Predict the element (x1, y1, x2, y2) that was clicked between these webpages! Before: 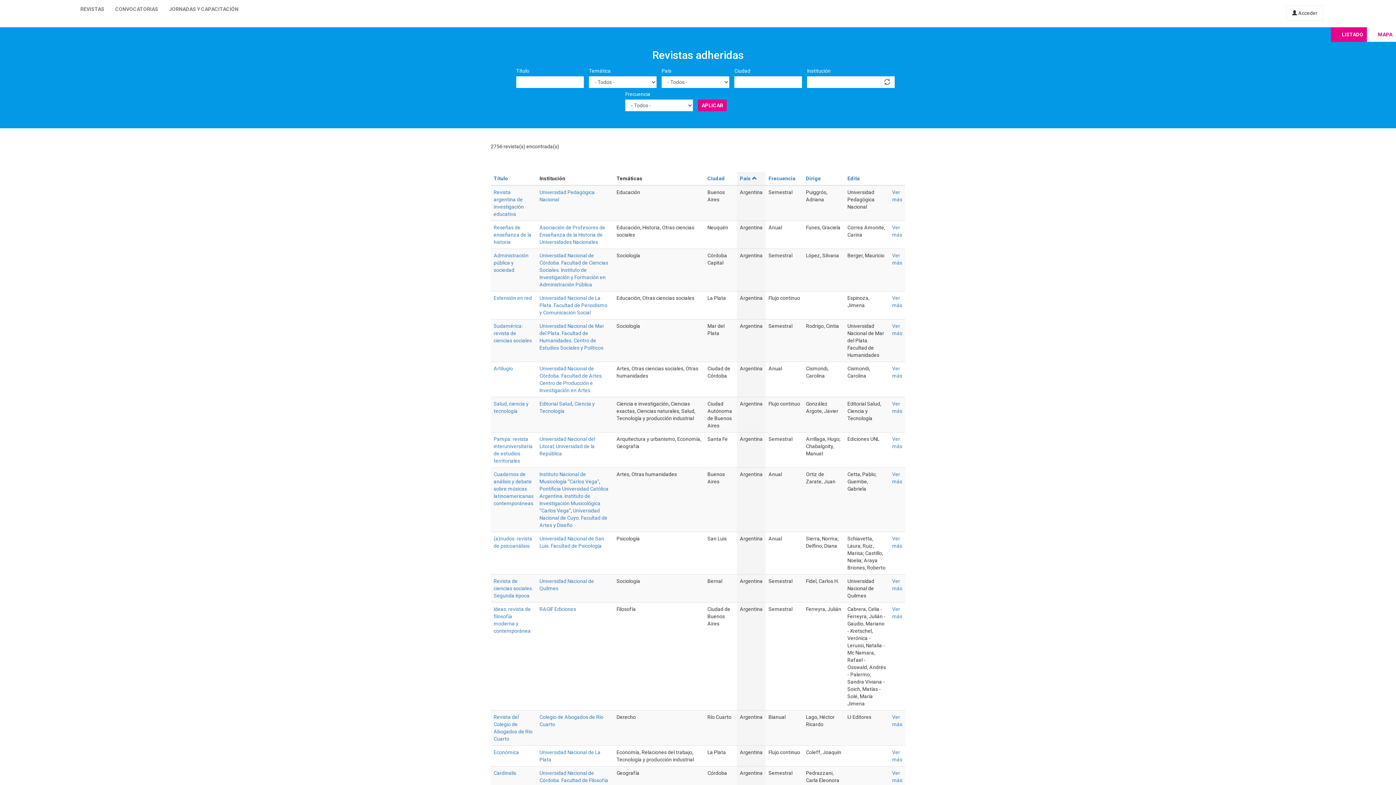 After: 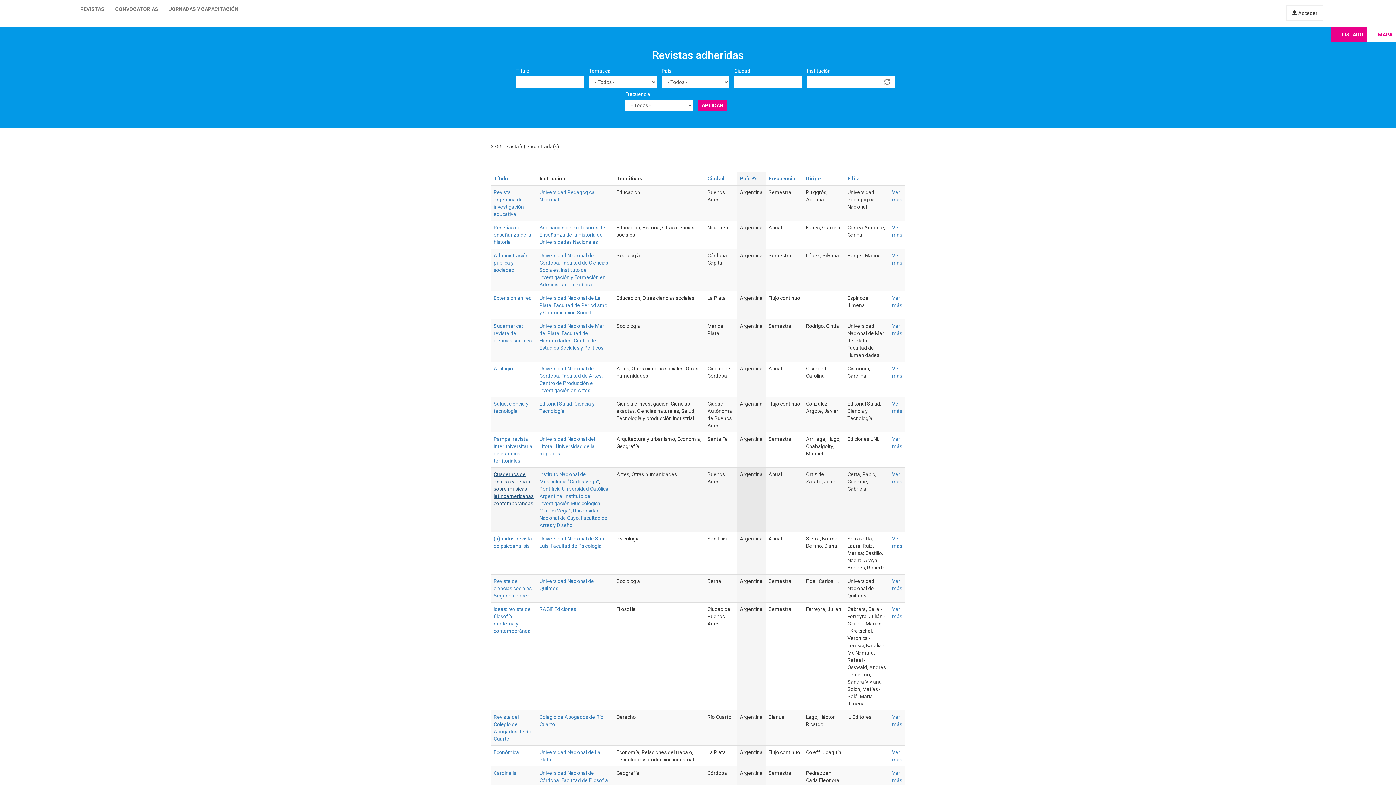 Action: label: Cuadernos de análisis y debate sobre músicas latinoamericanas contemporáneas bbox: (493, 471, 533, 506)